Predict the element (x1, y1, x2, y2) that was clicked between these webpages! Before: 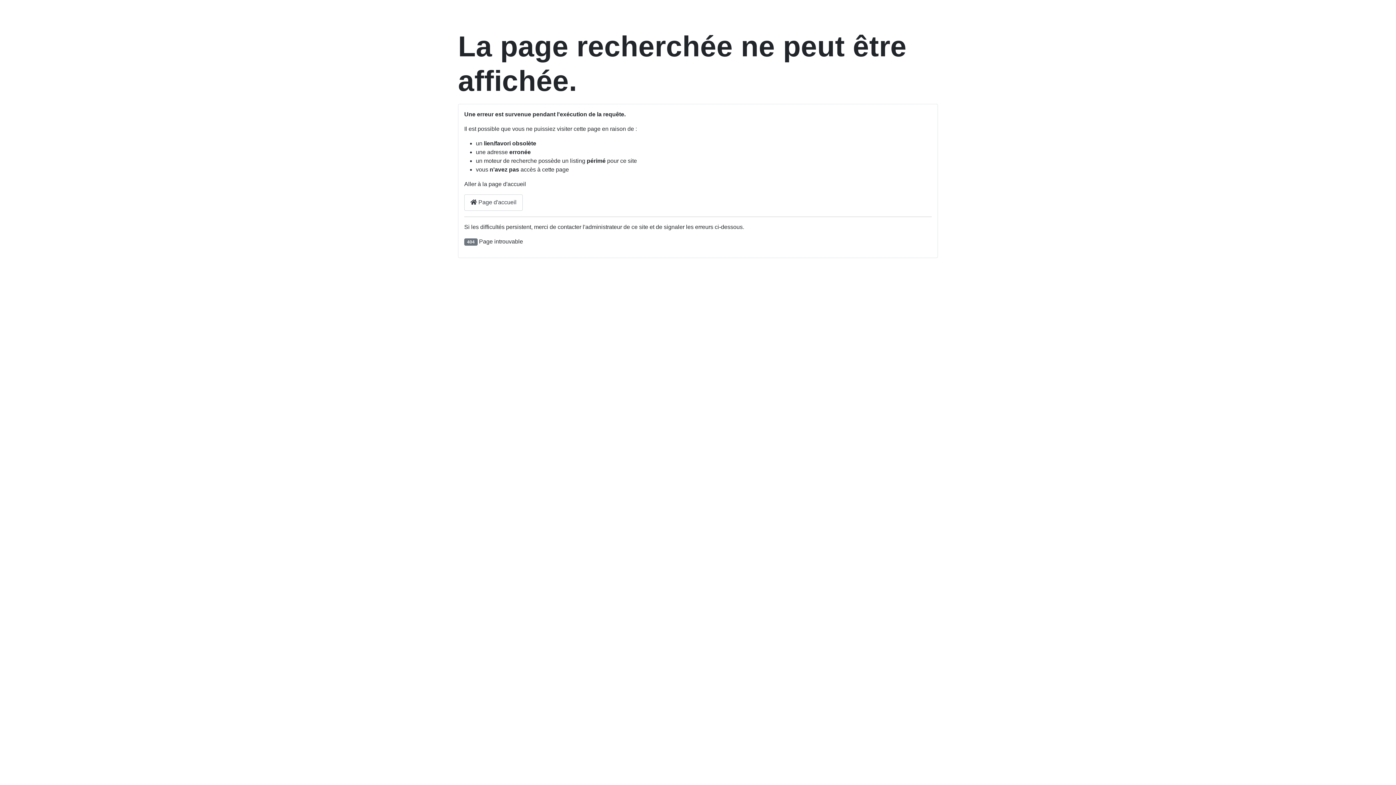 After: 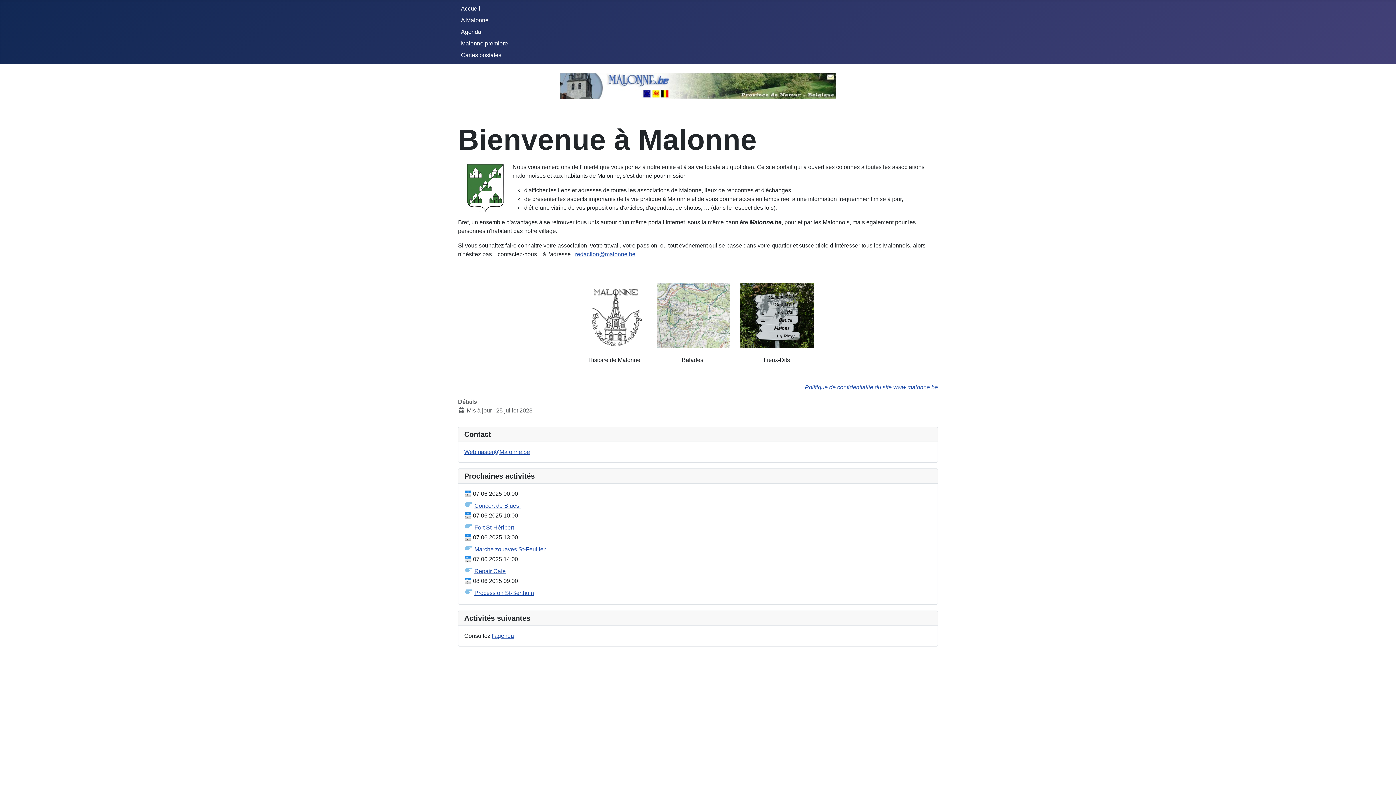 Action: label:  Page d'accueil bbox: (464, 194, 522, 210)